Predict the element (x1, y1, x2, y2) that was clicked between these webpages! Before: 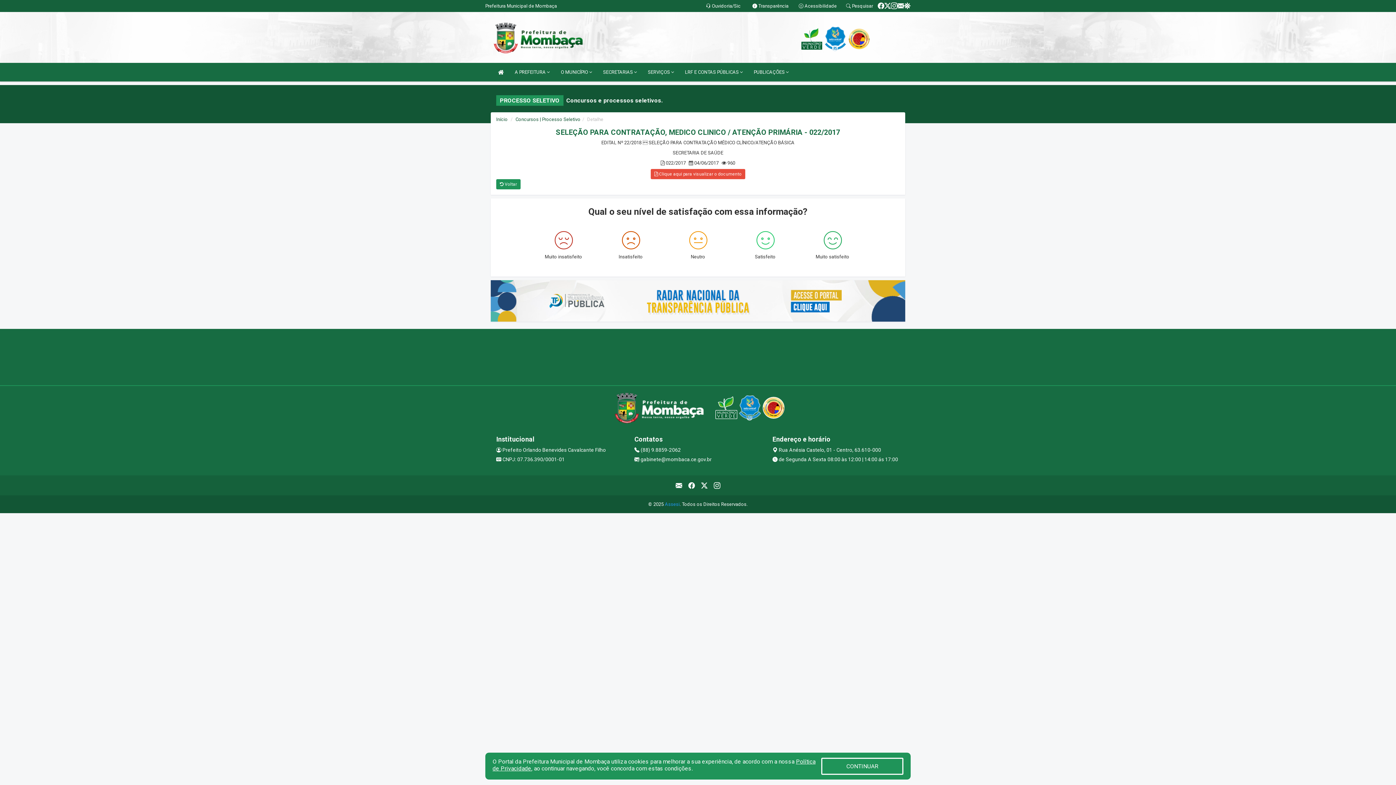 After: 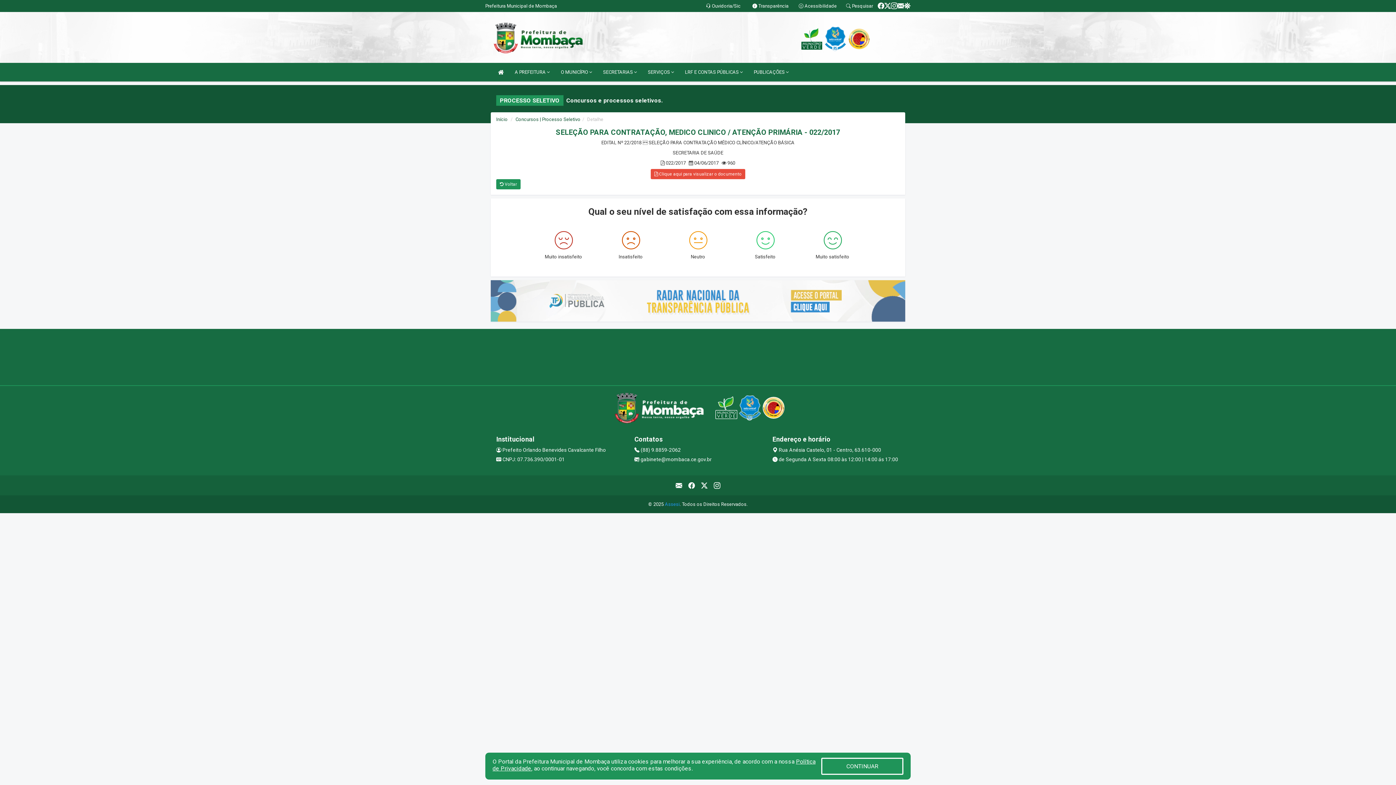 Action: bbox: (490, 298, 905, 303)